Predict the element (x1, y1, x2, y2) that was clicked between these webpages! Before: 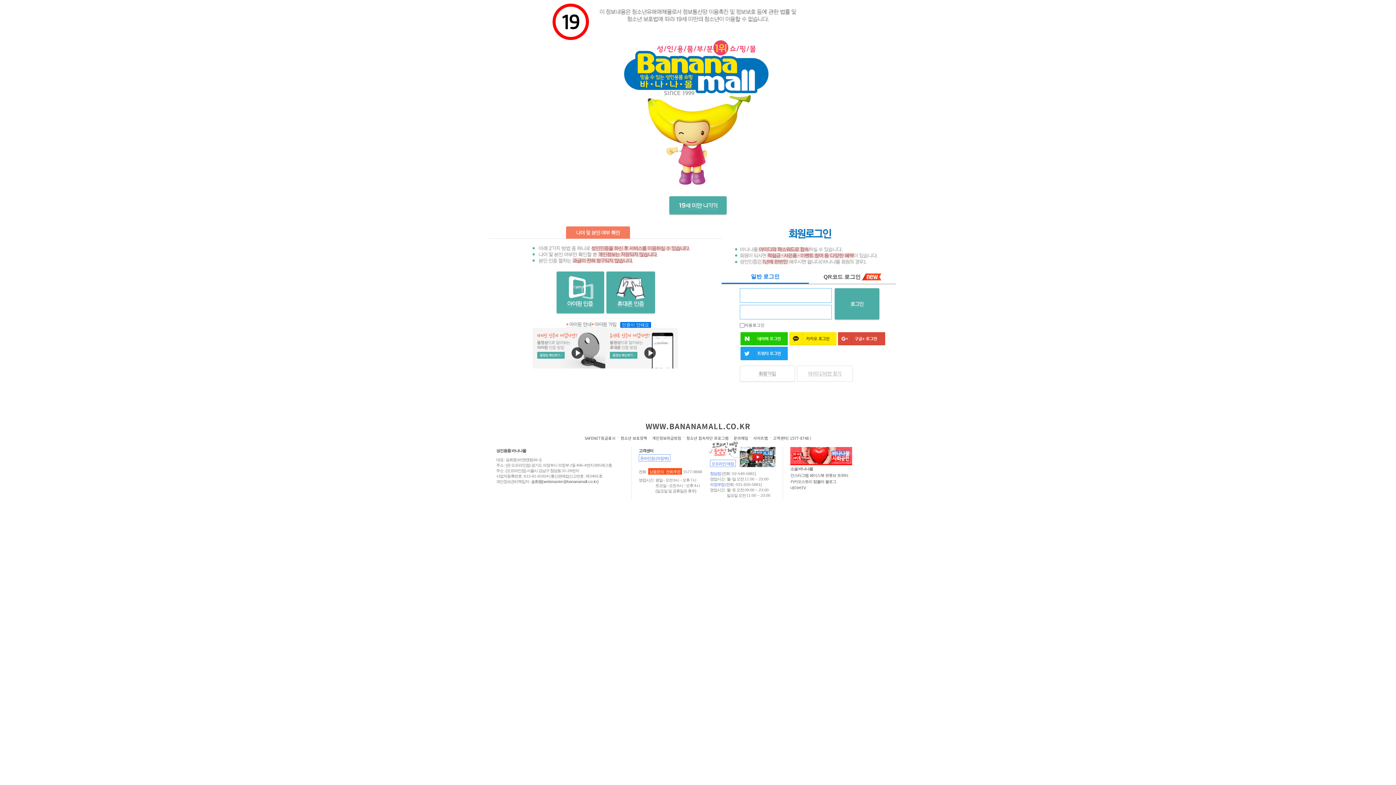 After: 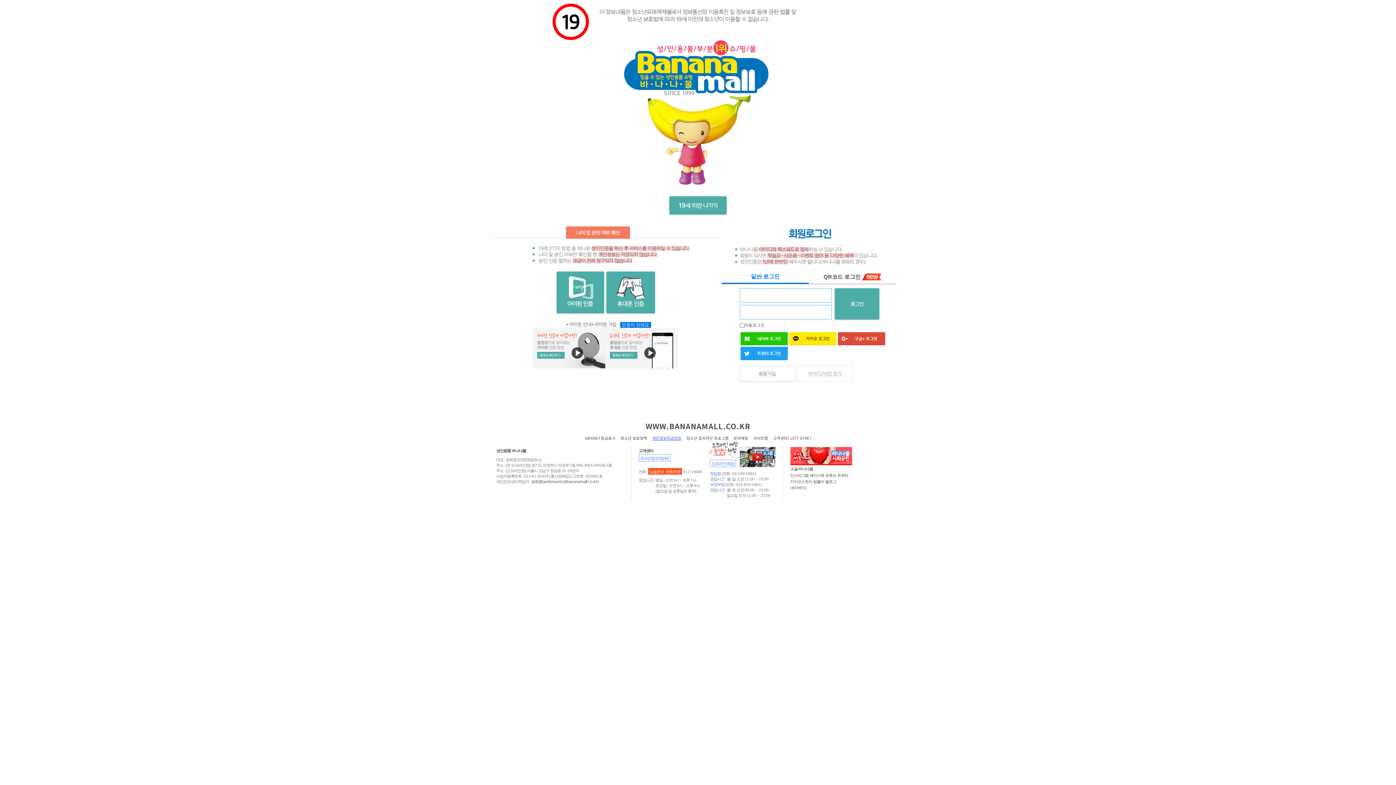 Action: label: 개인정보취급방침 bbox: (652, 435, 681, 440)